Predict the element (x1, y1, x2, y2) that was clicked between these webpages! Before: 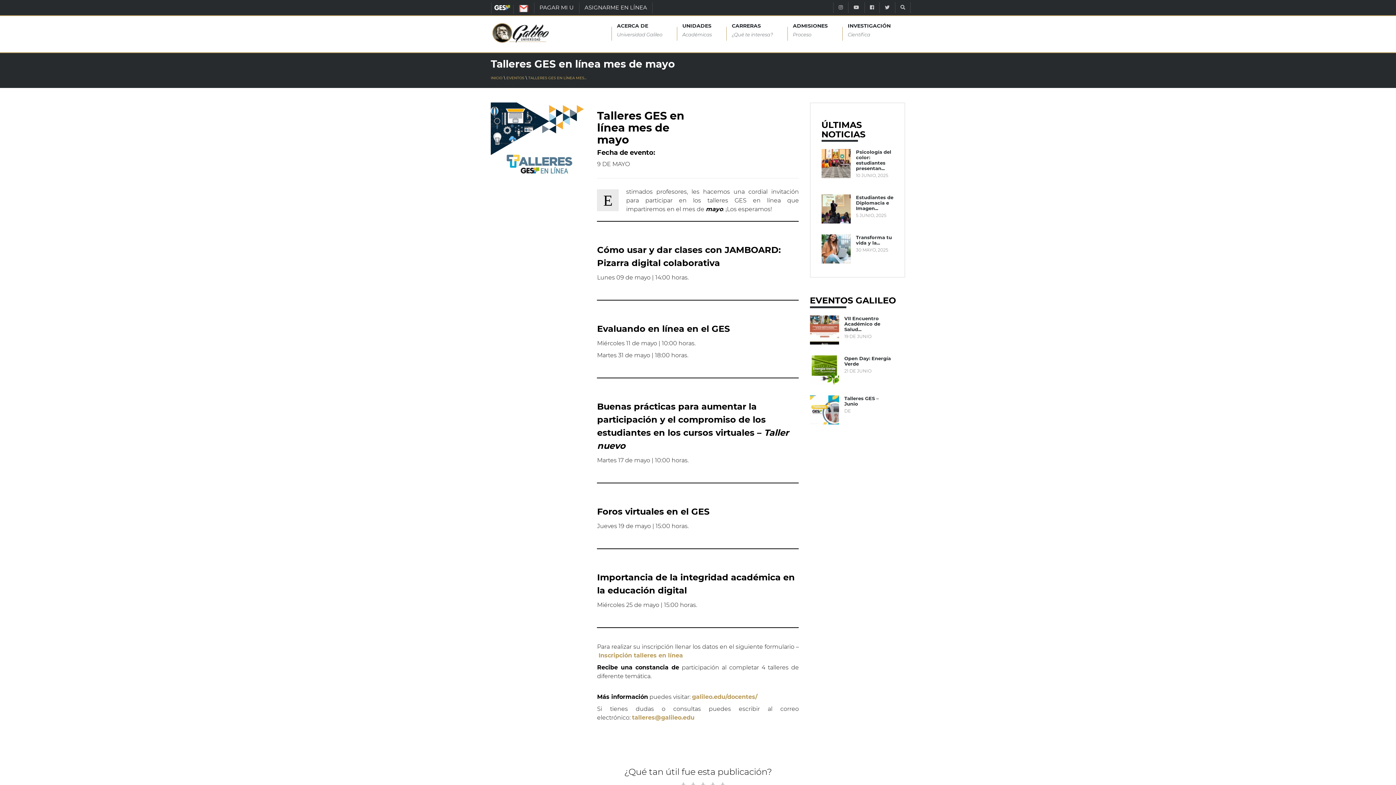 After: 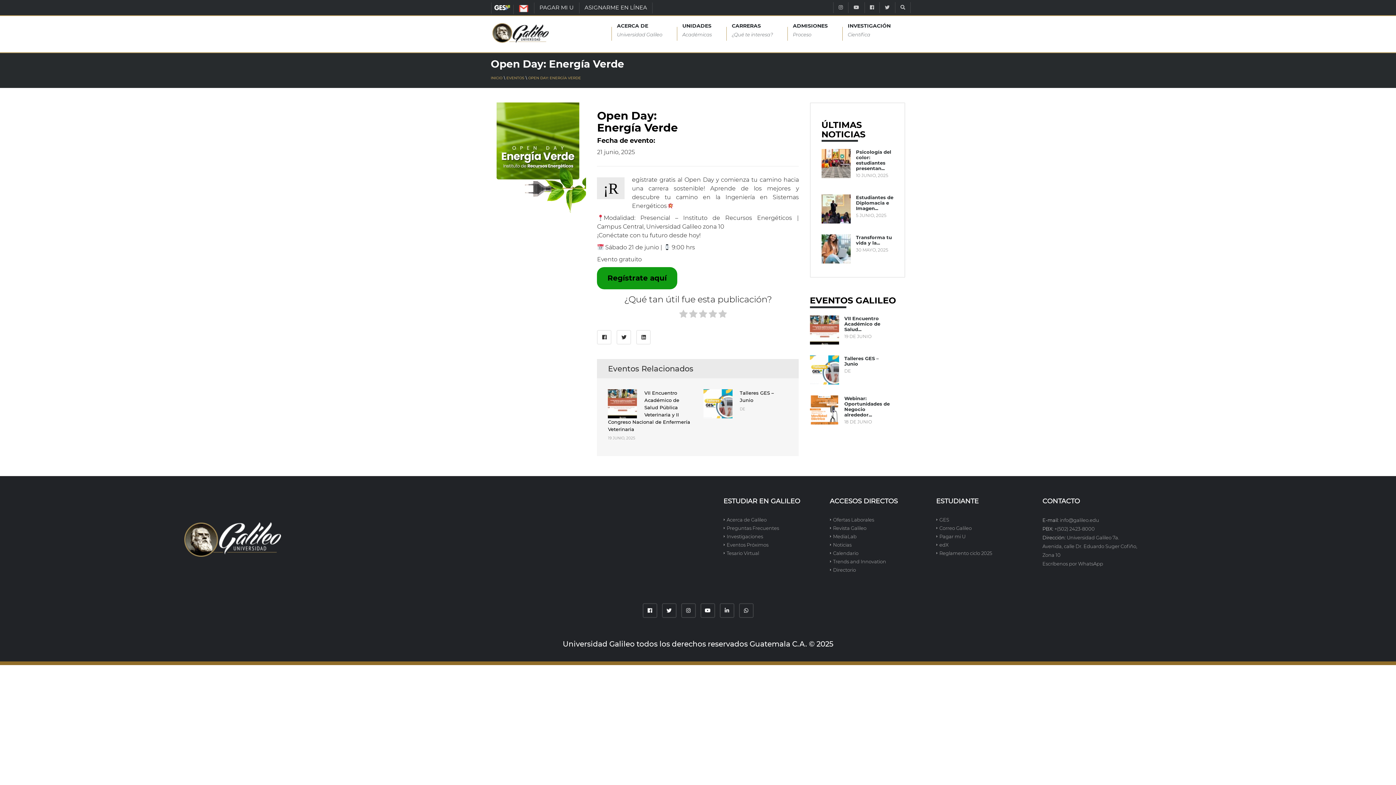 Action: label: Open Day: Energía Verde bbox: (844, 355, 891, 366)